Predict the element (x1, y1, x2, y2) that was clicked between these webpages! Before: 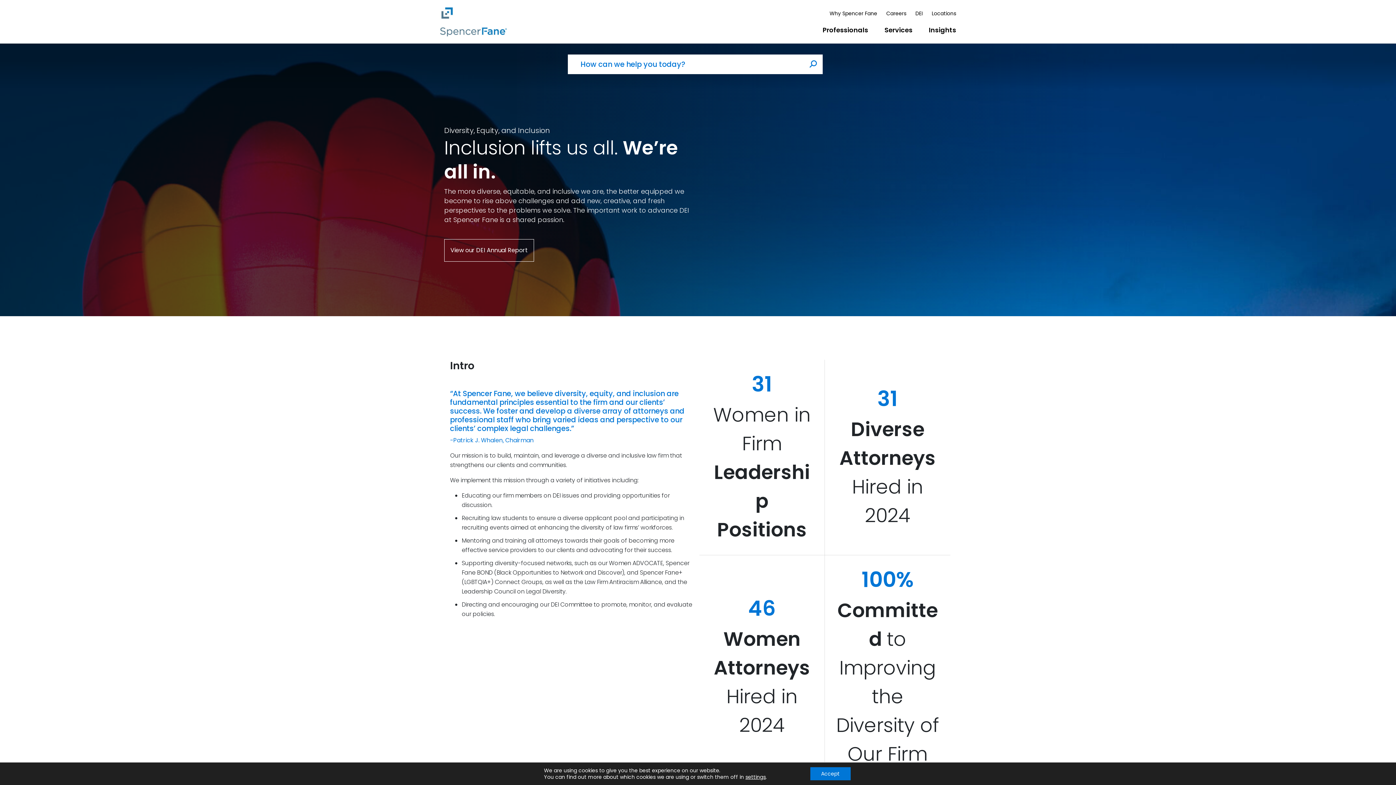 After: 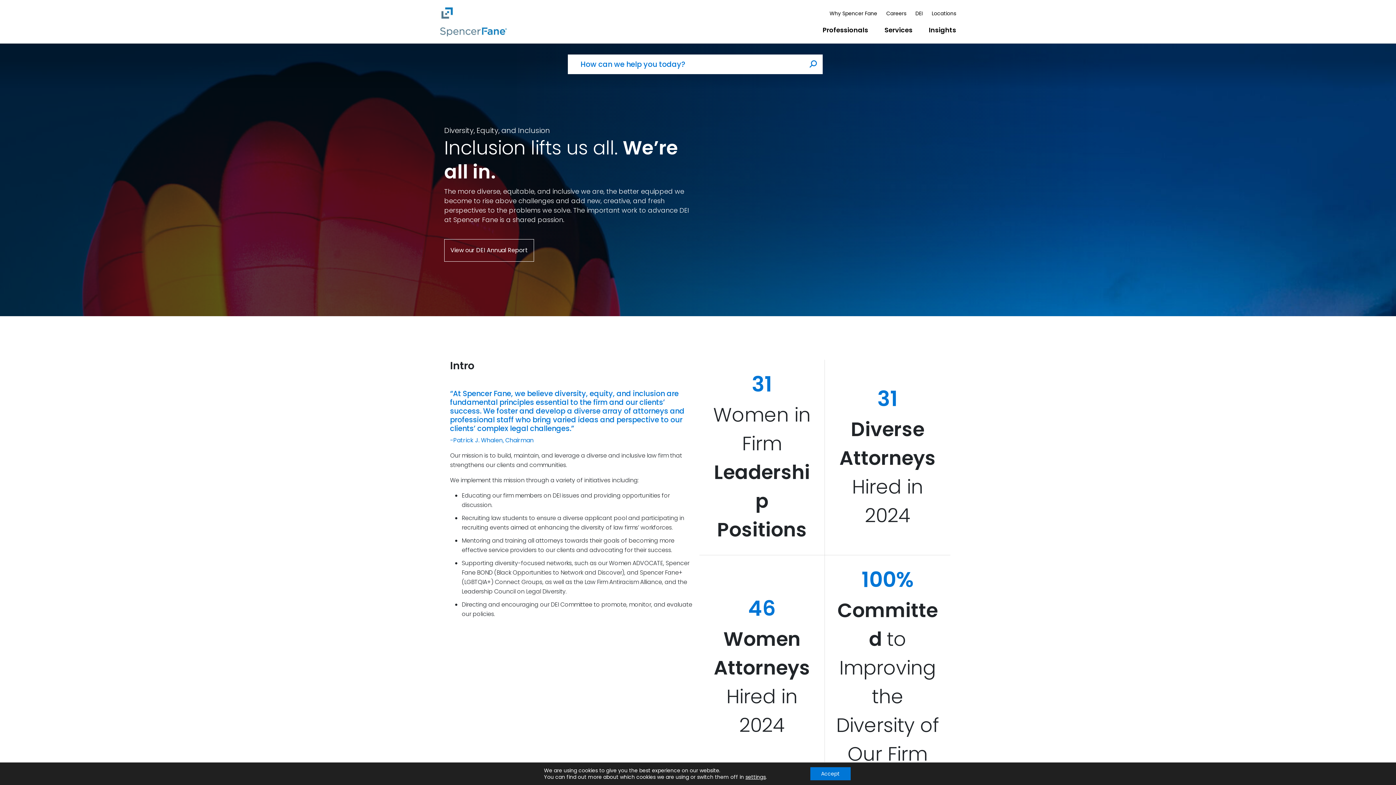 Action: label: DEI bbox: (915, 8, 922, 18)